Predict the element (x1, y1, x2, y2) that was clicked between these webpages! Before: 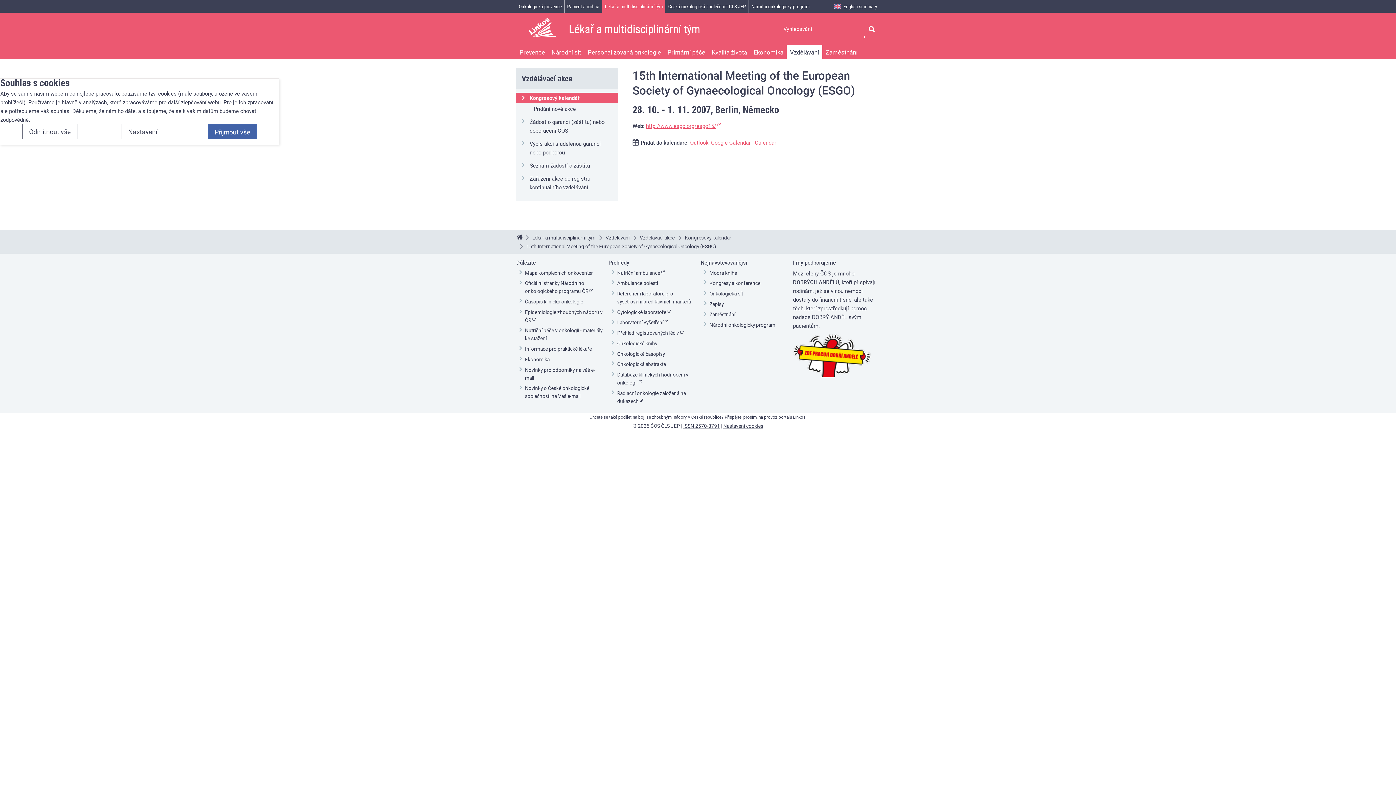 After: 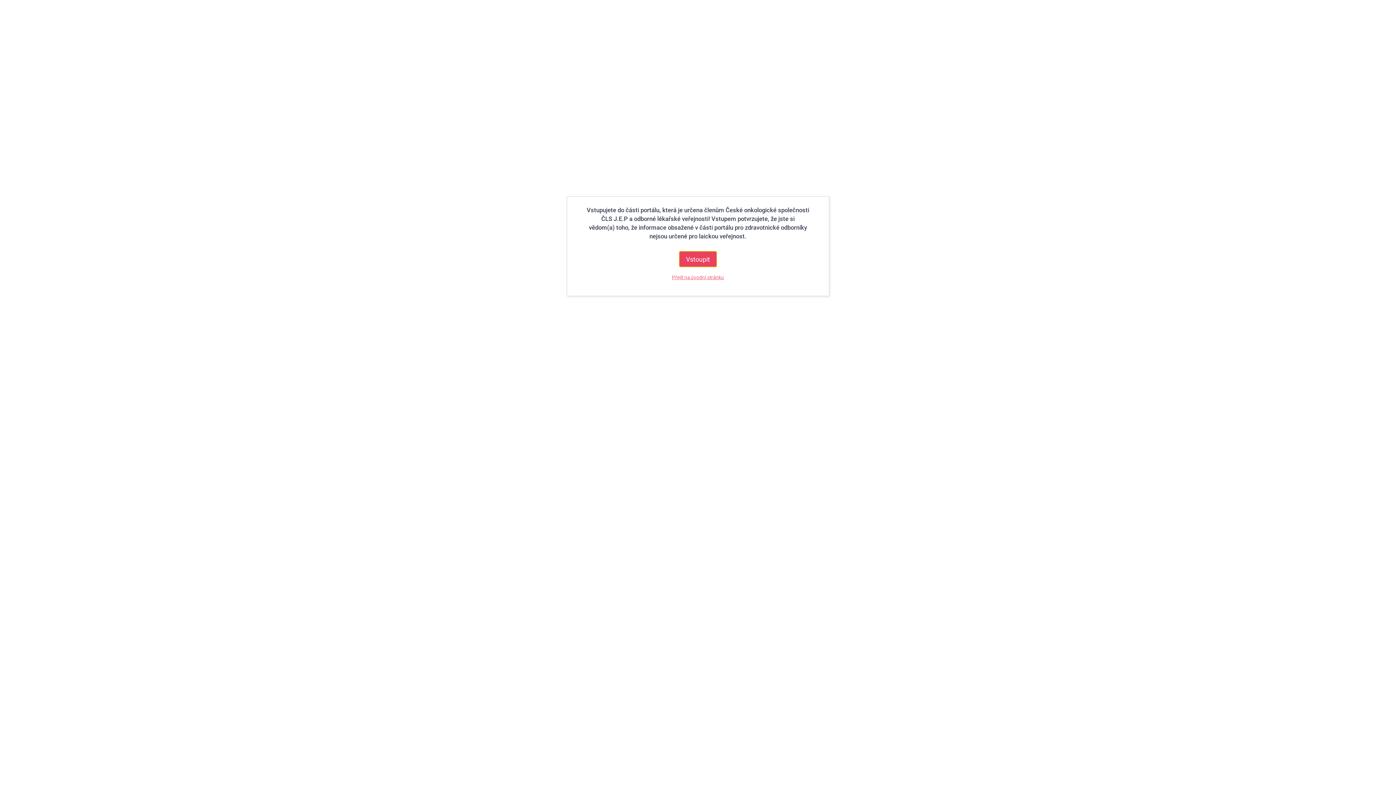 Action: label: Vzdělávací akce bbox: (521, 73, 572, 83)